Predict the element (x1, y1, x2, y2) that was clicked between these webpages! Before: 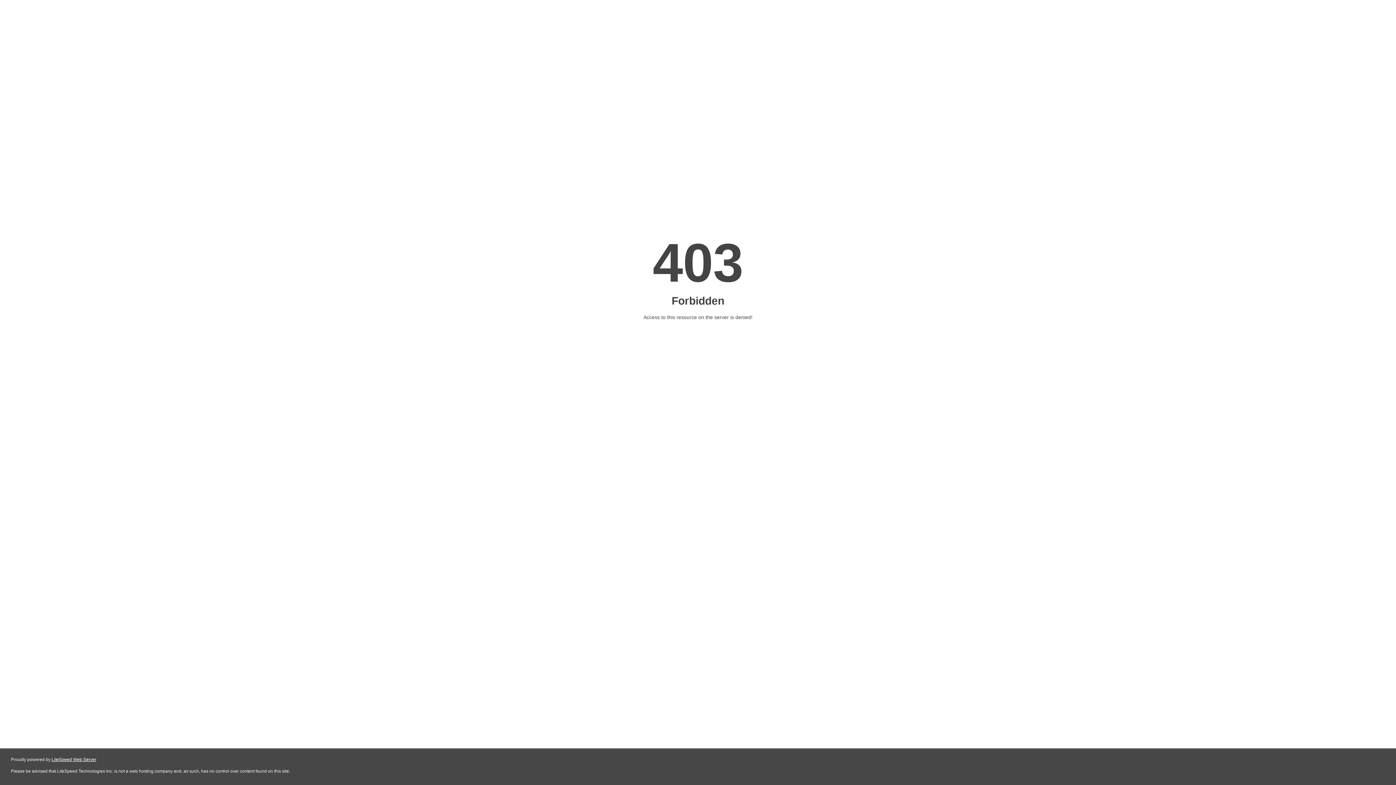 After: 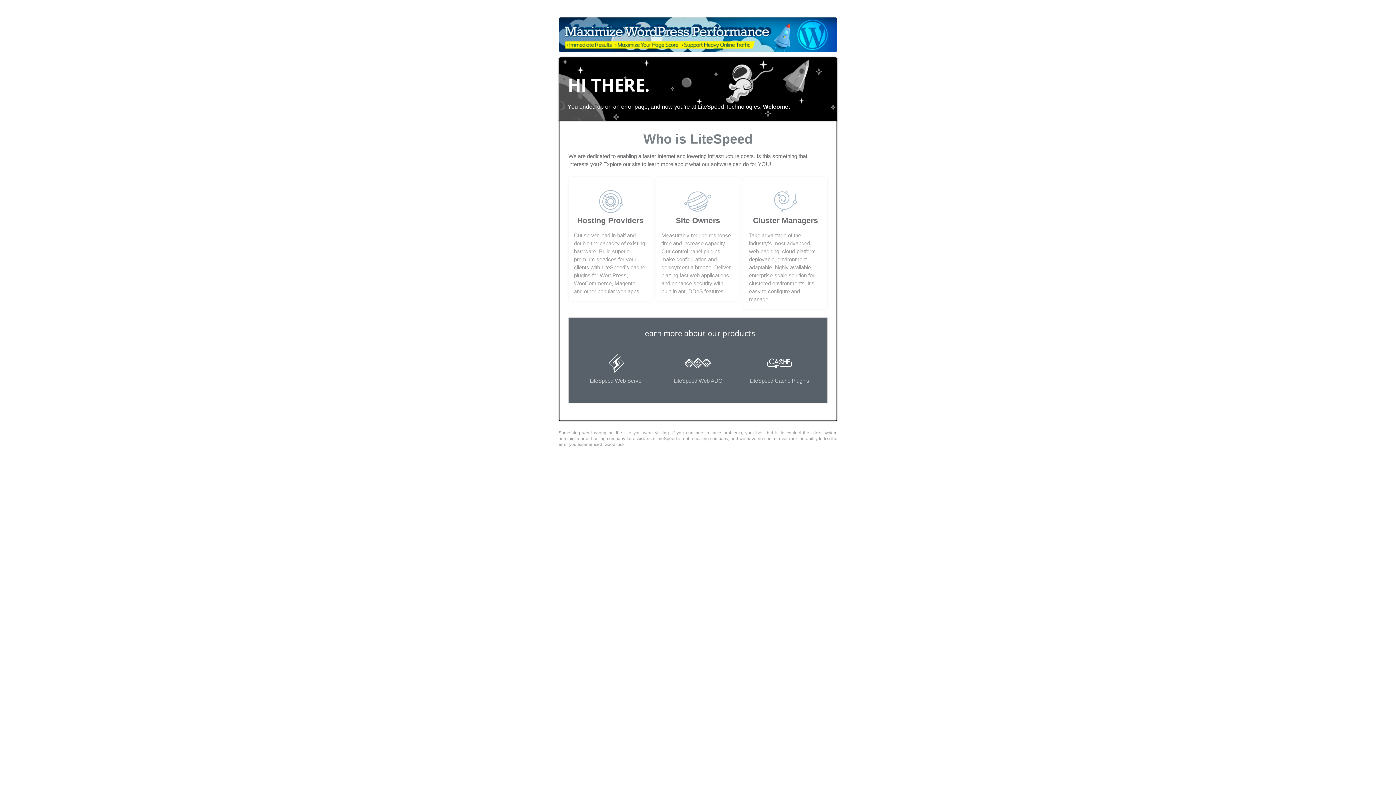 Action: bbox: (51, 757, 96, 762) label: LiteSpeed Web Server